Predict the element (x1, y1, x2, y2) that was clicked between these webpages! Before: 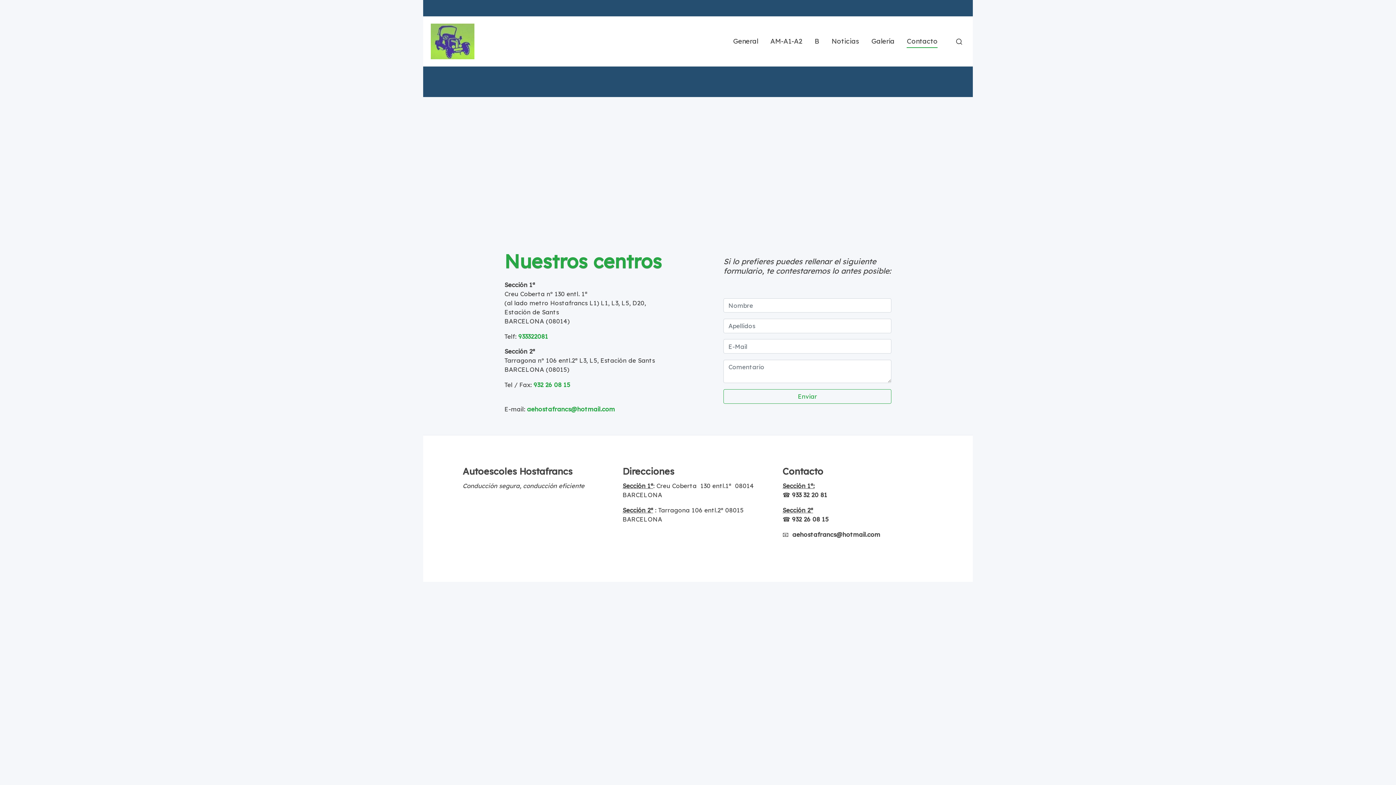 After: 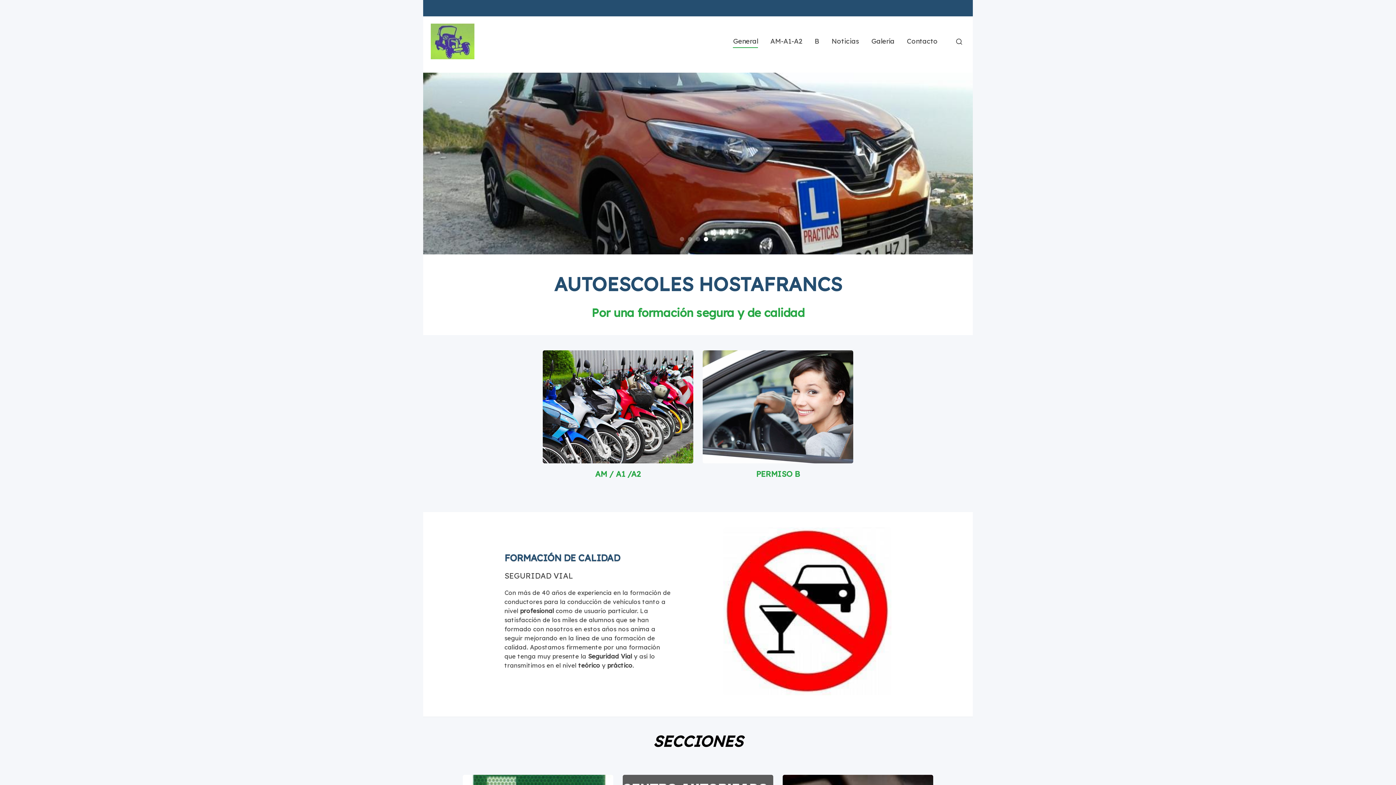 Action: bbox: (430, 23, 474, 59) label: link 